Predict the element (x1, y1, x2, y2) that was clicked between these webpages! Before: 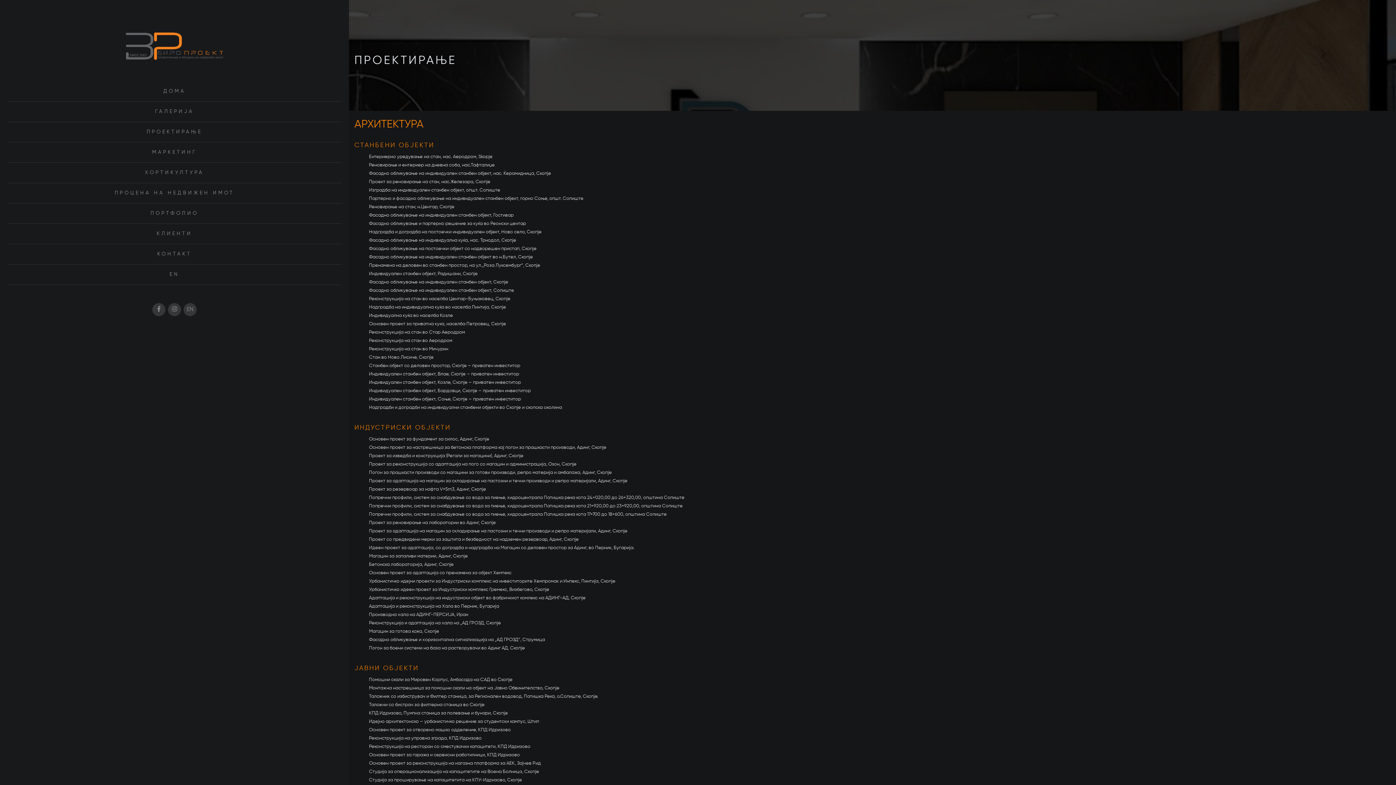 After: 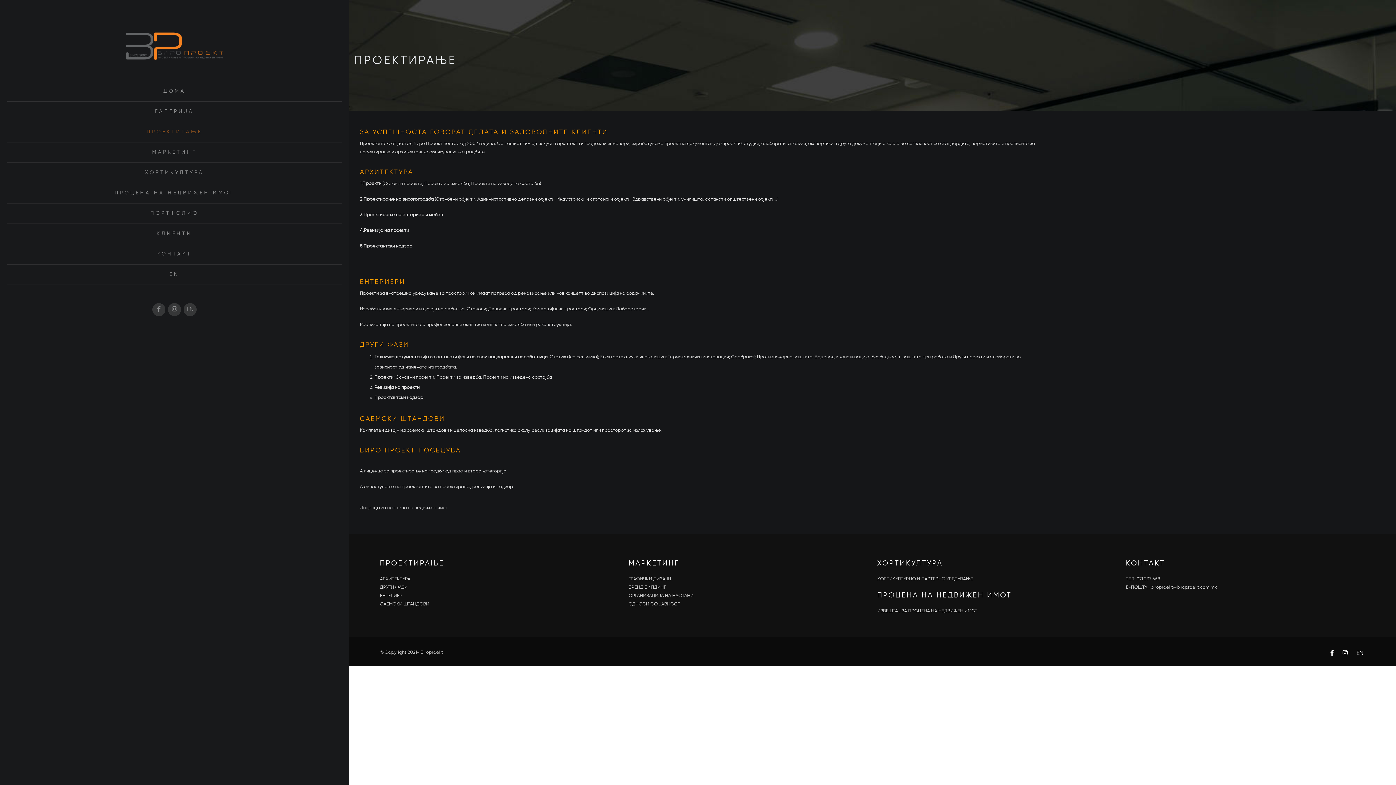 Action: label: ПРОЕКТИРАЊЕ bbox: (7, 125, 341, 138)